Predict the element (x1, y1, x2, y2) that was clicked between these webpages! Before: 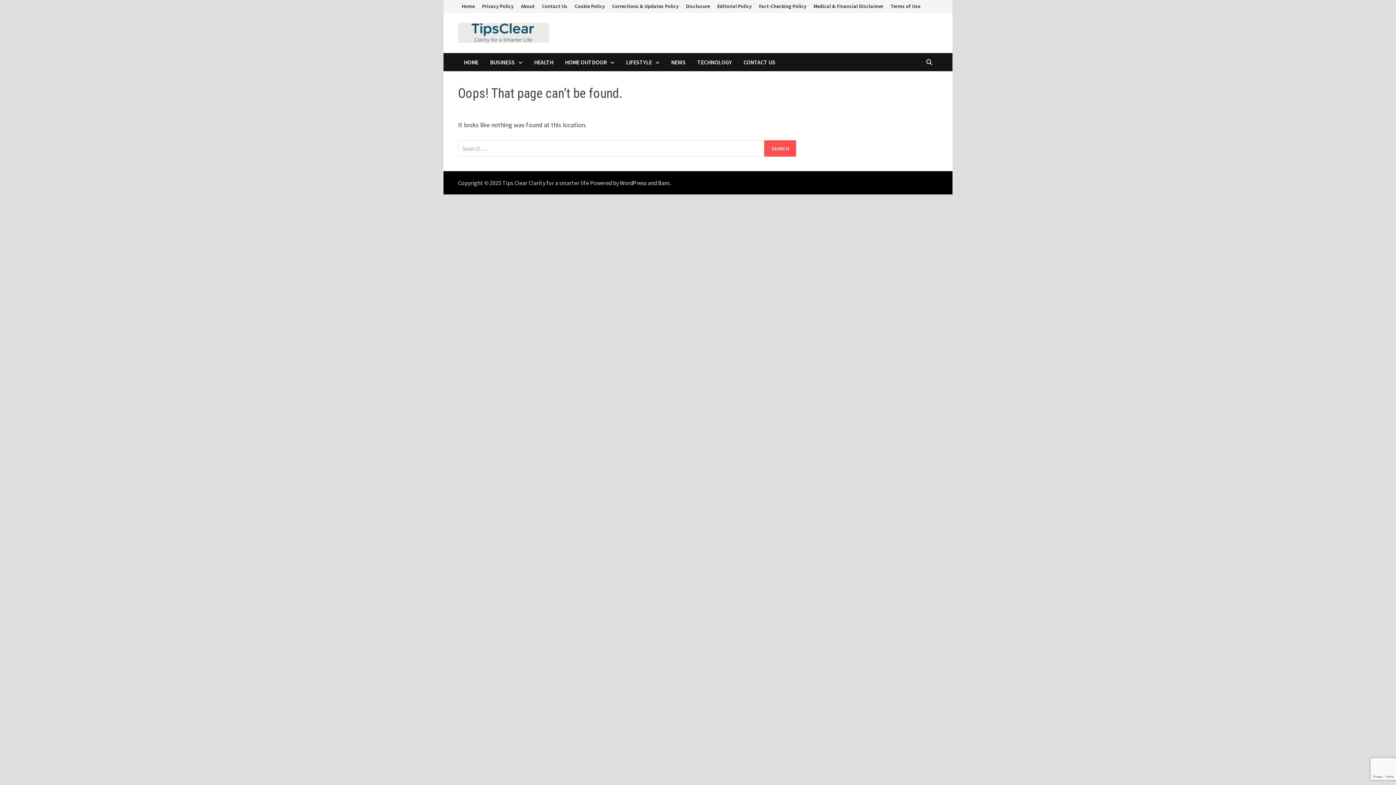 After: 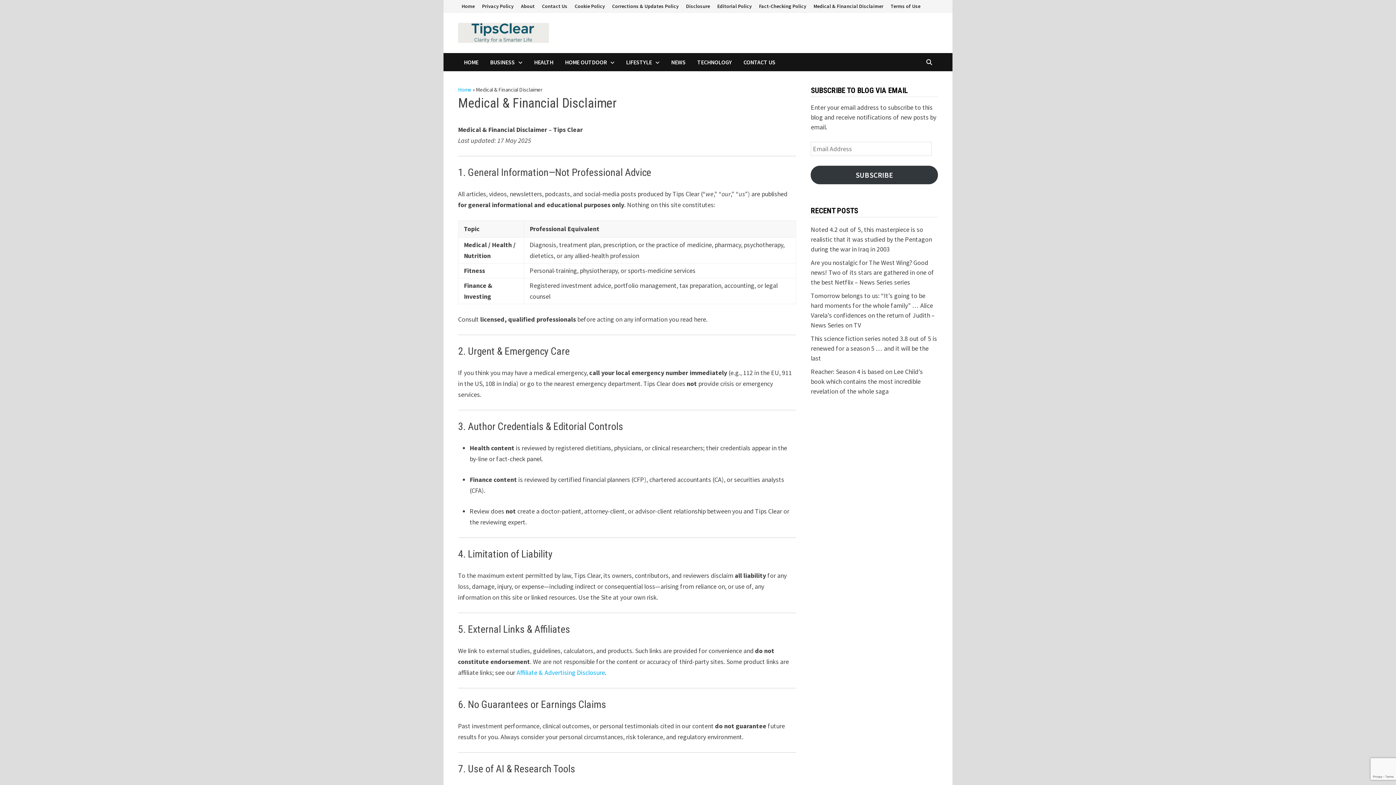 Action: bbox: (810, 0, 887, 12) label: Medical & Financial Disclaimer